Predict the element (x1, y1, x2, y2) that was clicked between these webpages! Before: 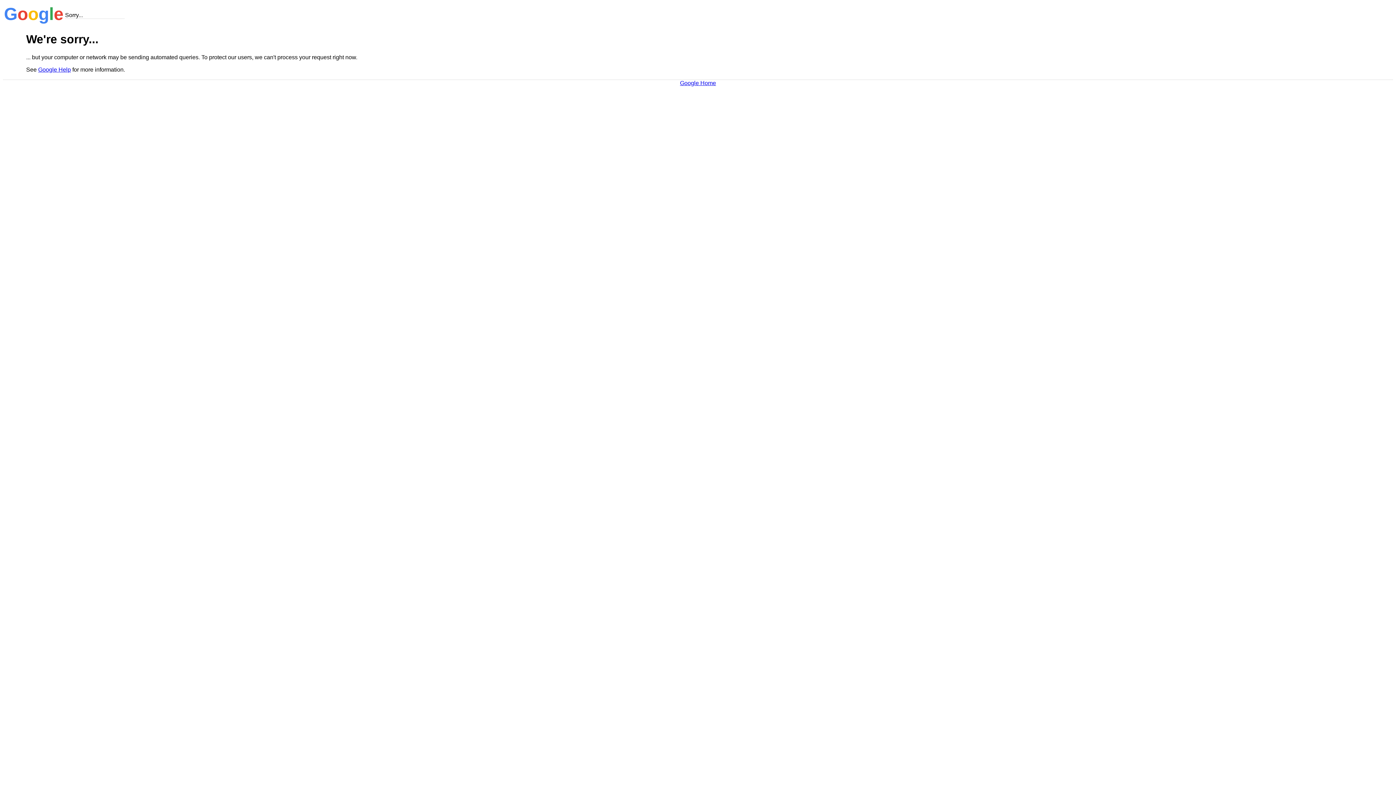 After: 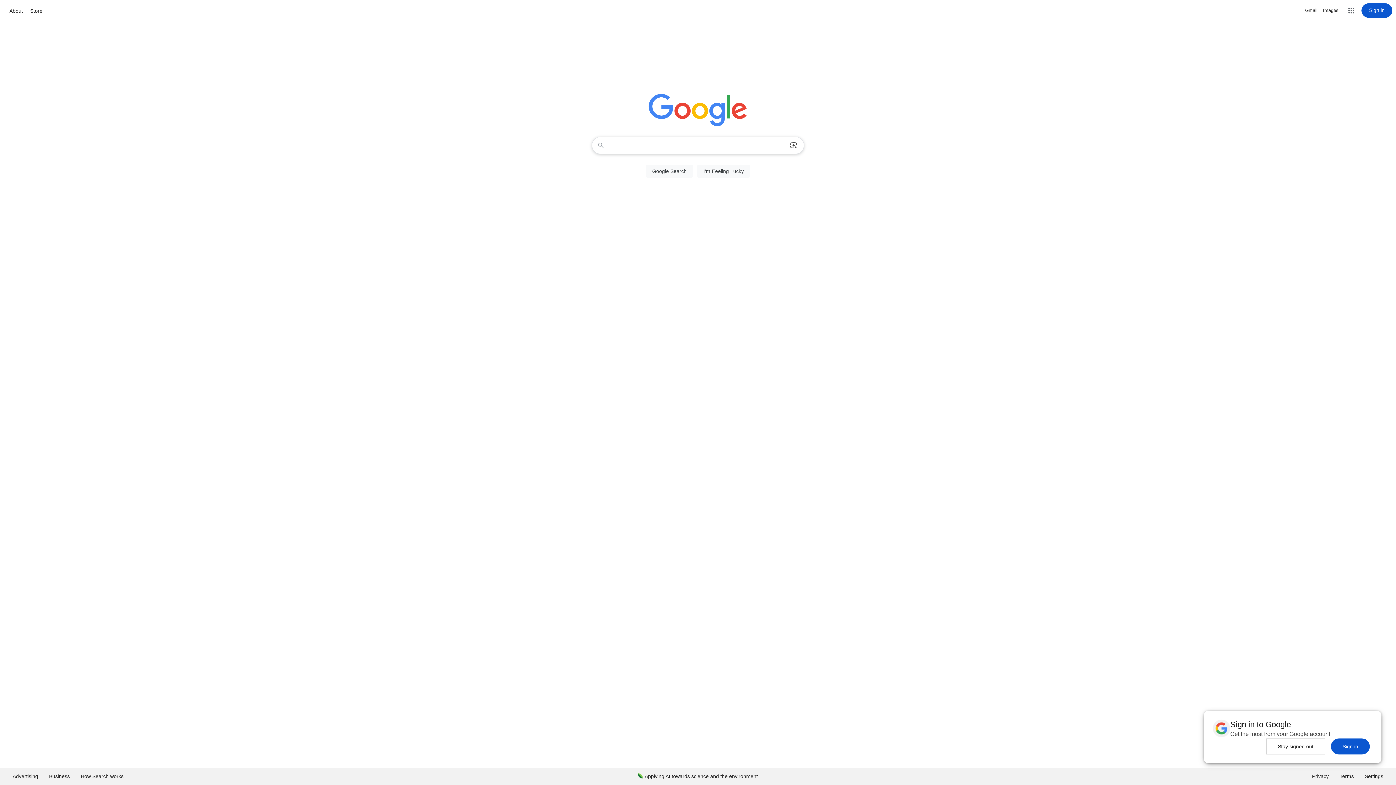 Action: bbox: (680, 79, 716, 86) label: Google Home